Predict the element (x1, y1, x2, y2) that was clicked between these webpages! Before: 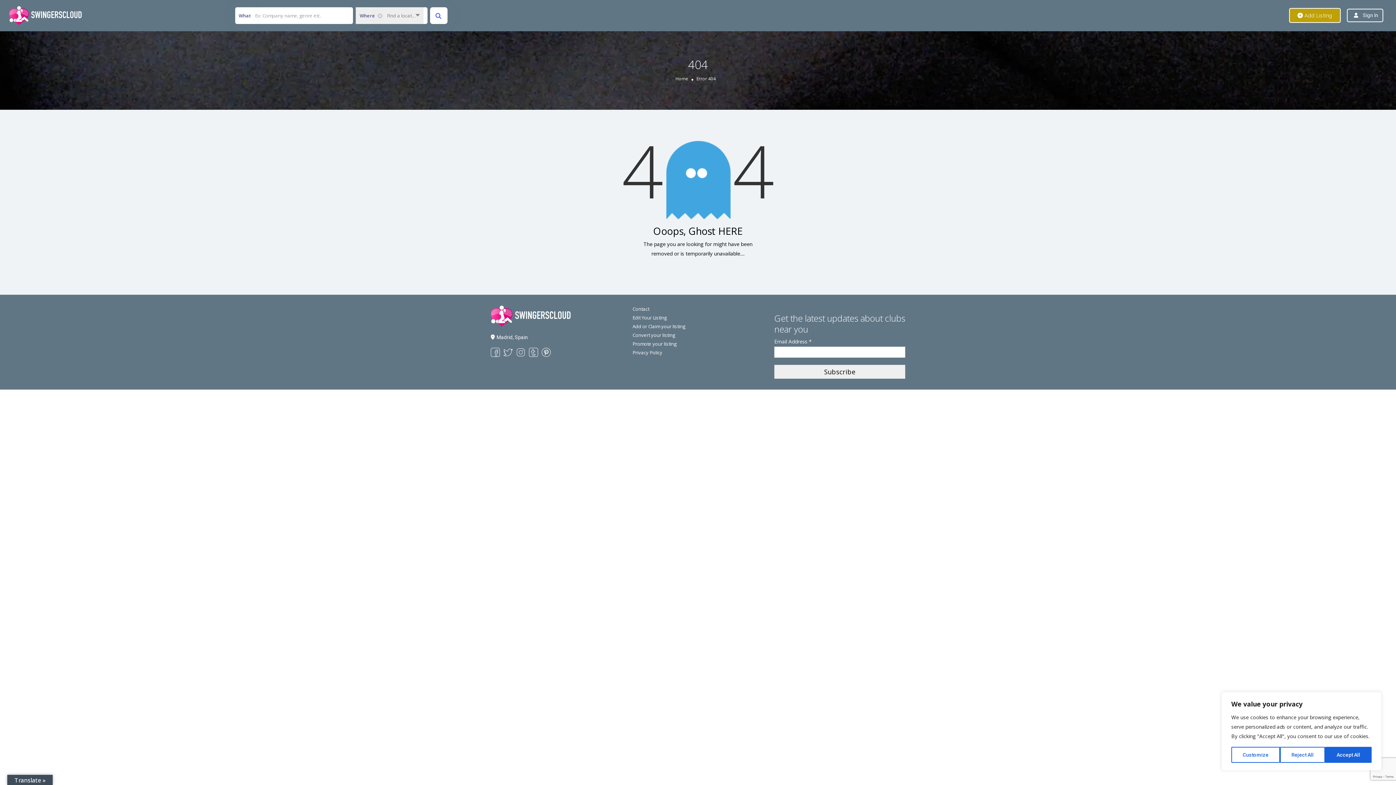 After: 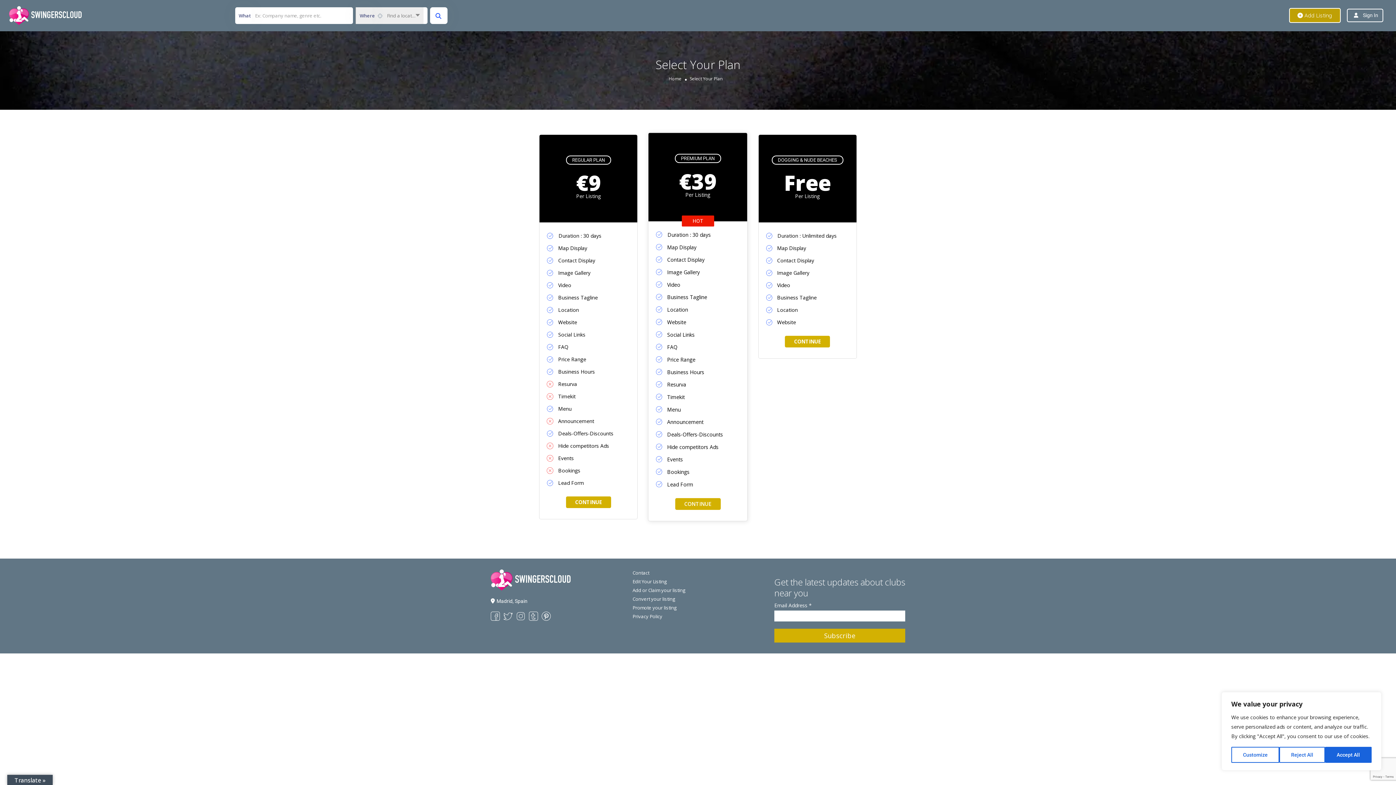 Action: bbox: (1289, 8, 1341, 22) label:  Add Listing